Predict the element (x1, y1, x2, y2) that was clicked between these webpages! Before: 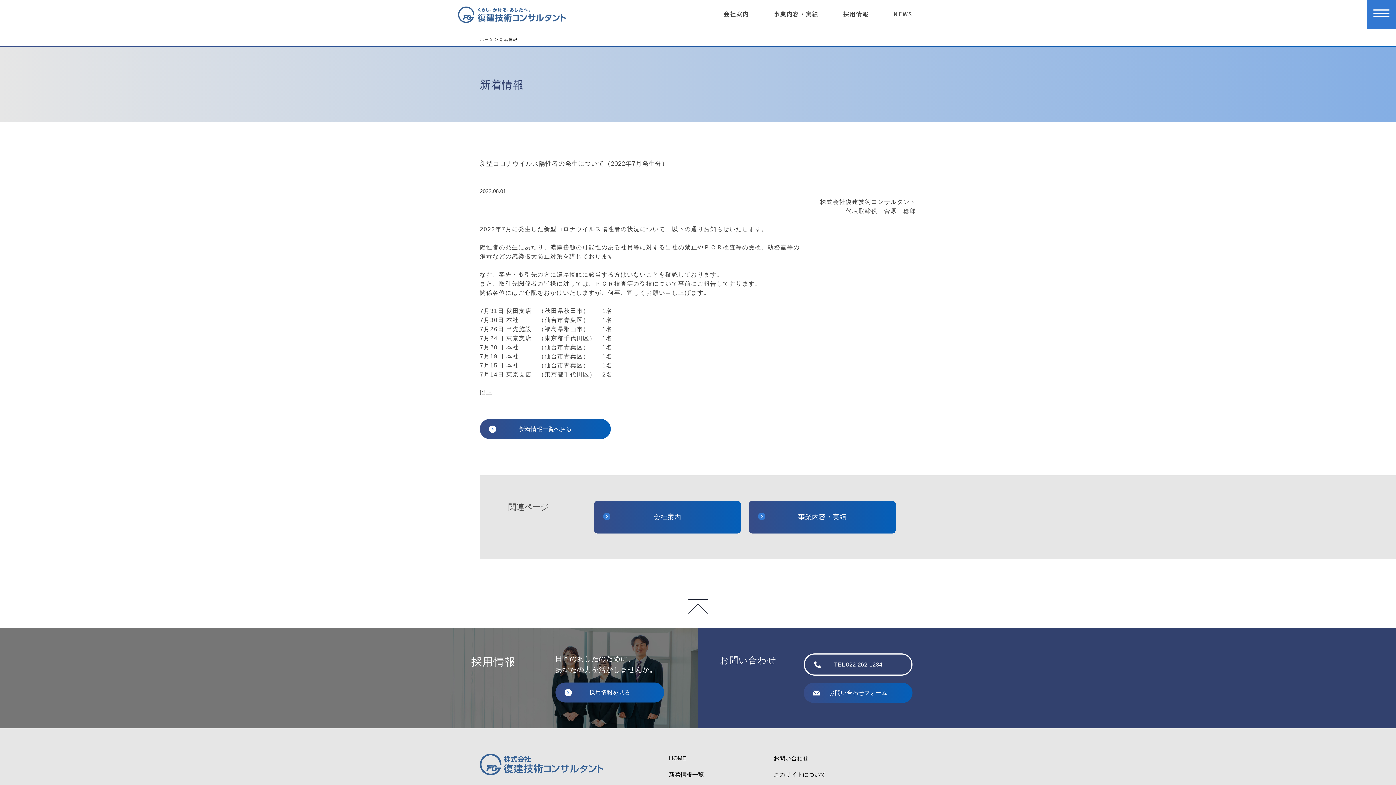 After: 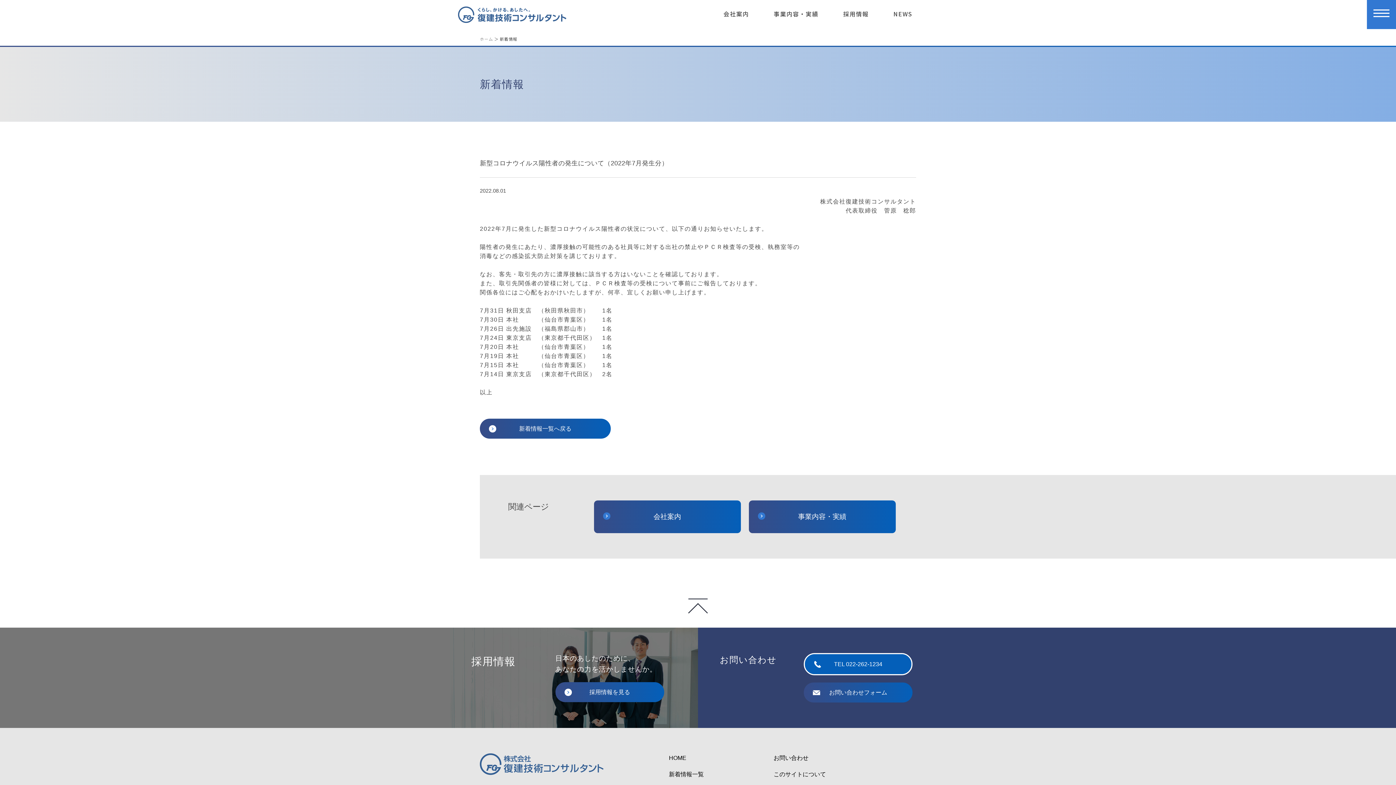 Action: bbox: (805, 654, 911, 674) label: TEL 022-262-1234